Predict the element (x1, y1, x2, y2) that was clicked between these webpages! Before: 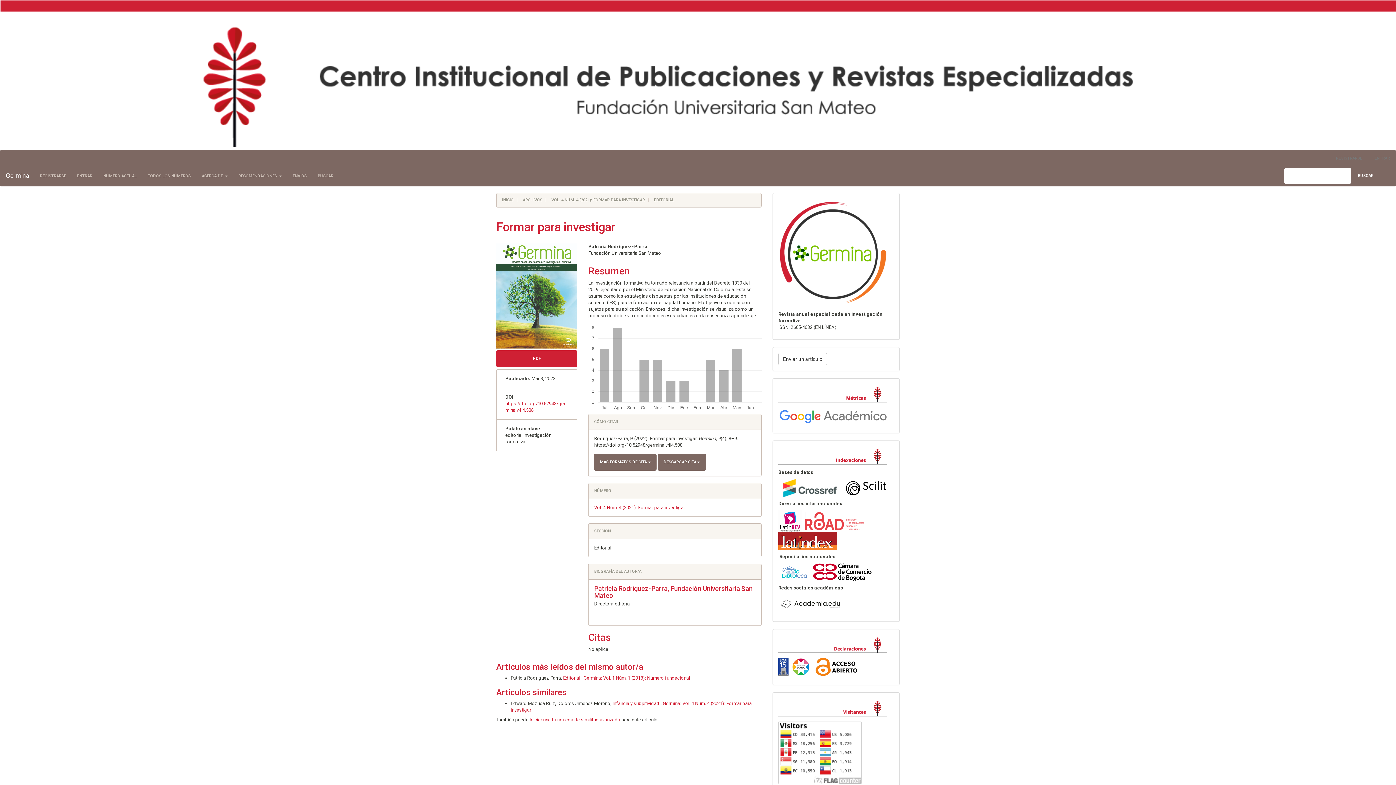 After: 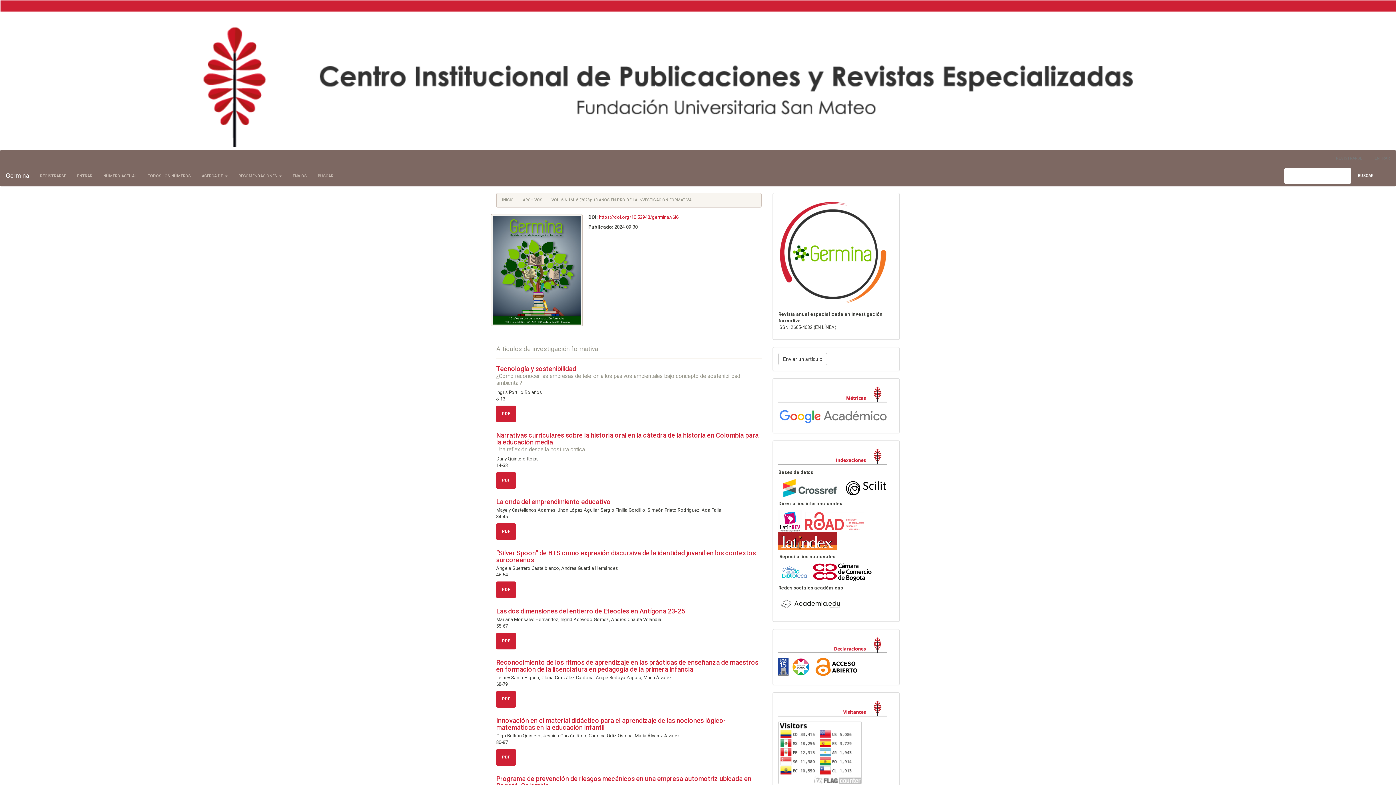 Action: bbox: (97, 166, 142, 186) label: NÚMERO ACTUAL